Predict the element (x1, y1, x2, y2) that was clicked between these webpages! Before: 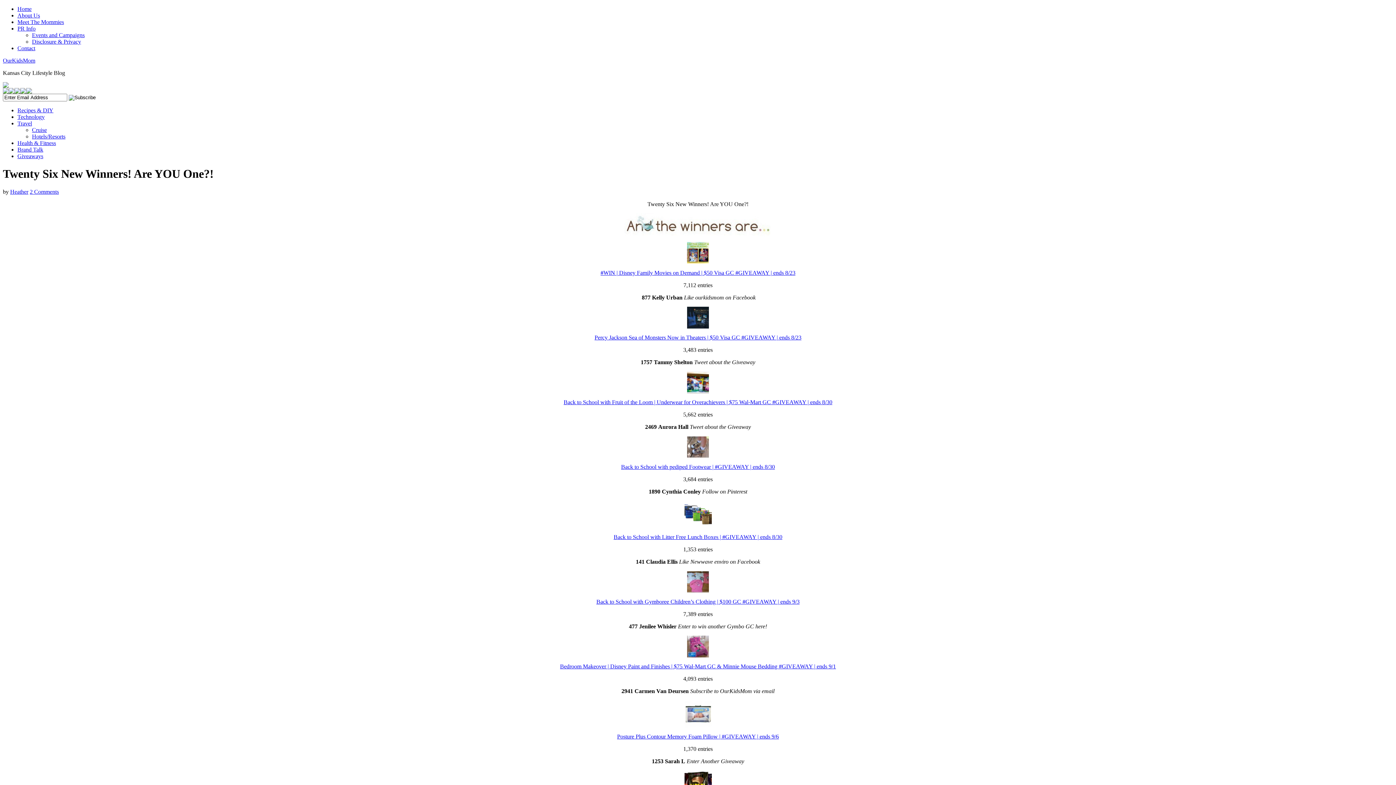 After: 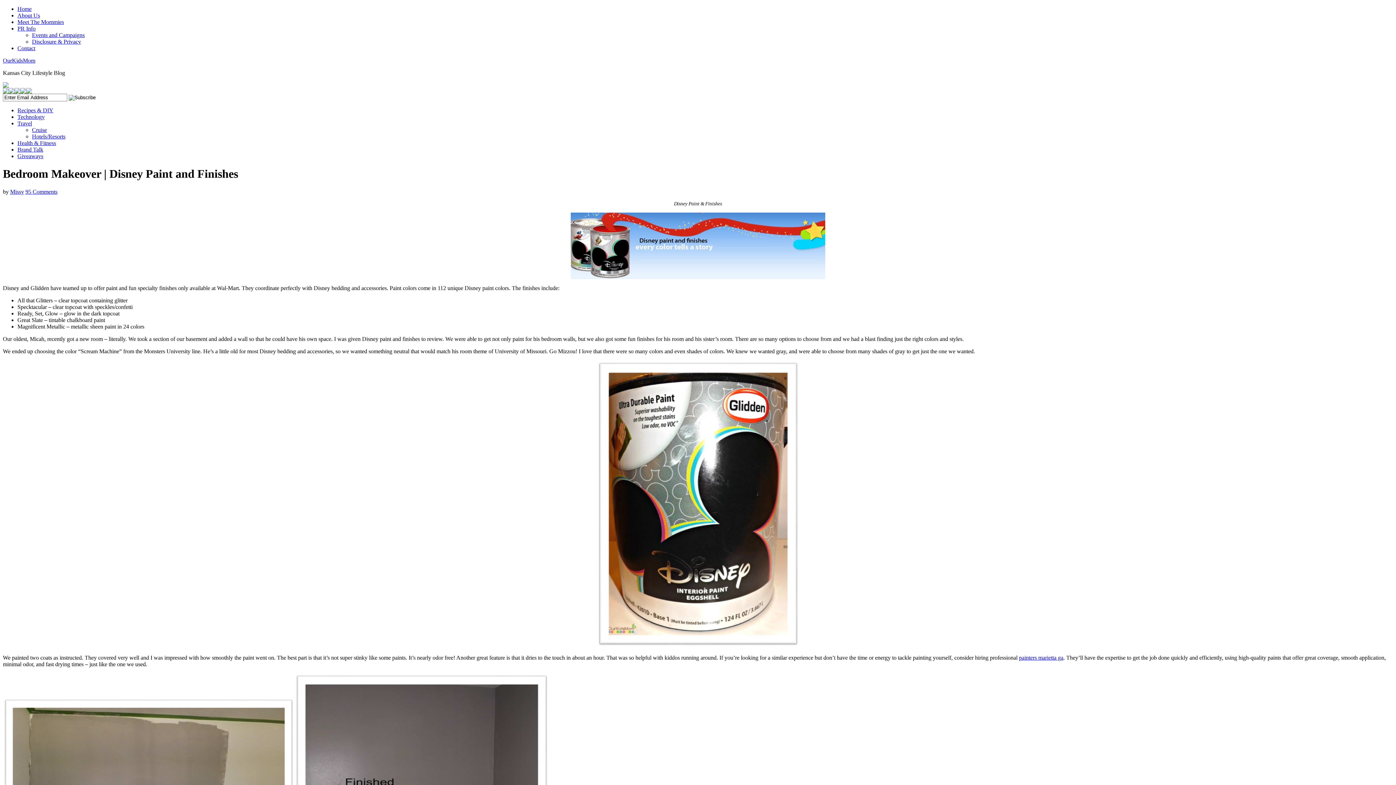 Action: bbox: (687, 652, 709, 658)